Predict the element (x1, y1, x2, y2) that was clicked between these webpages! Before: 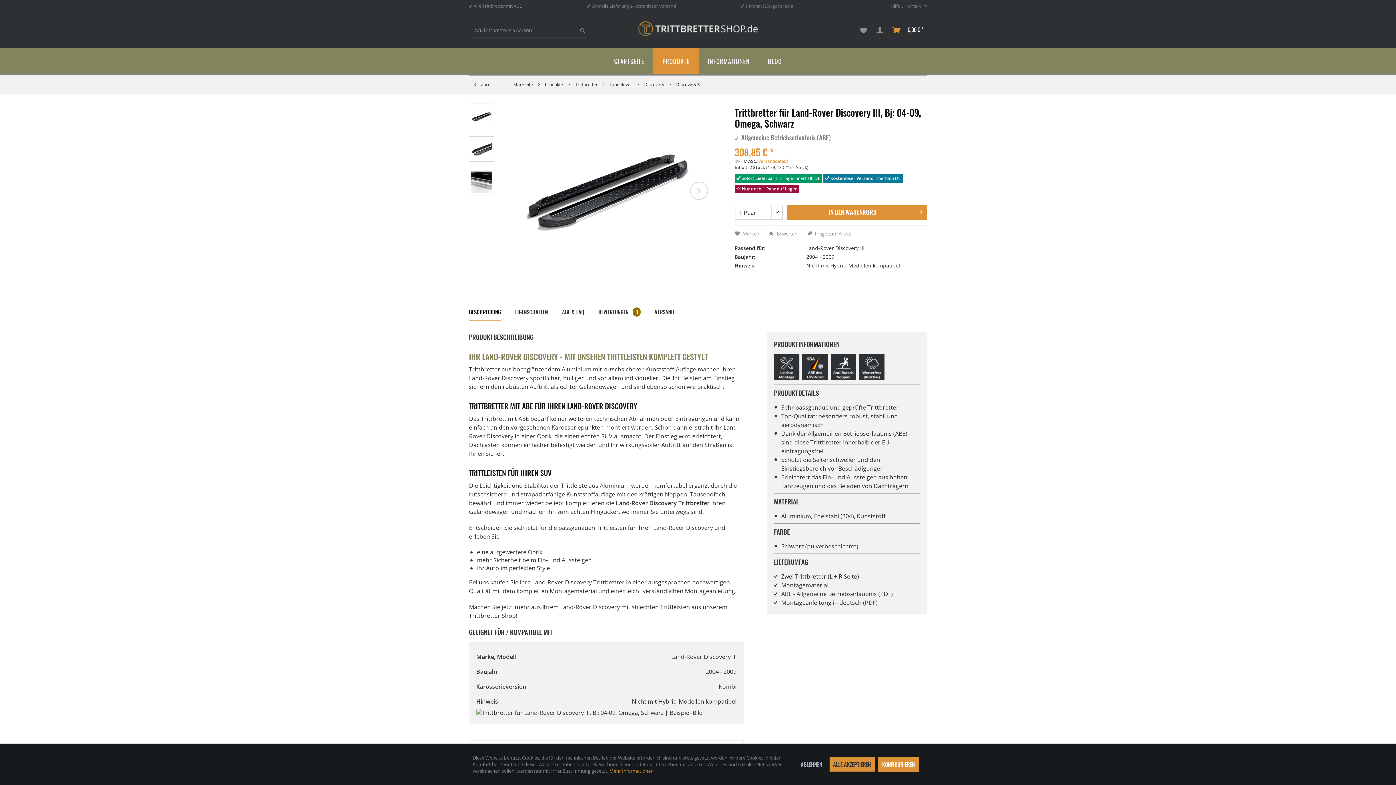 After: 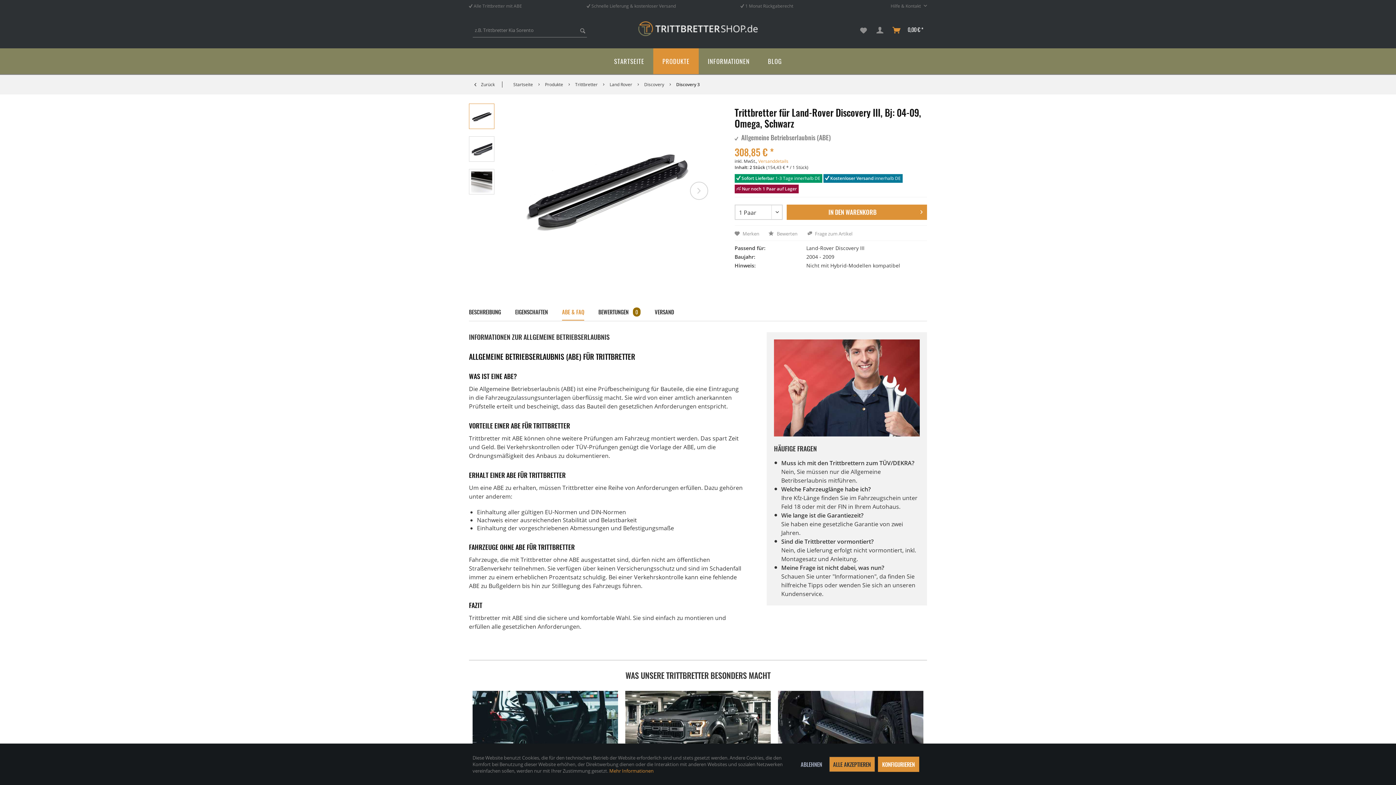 Action: label: ABE & FAQ bbox: (562, 304, 584, 320)